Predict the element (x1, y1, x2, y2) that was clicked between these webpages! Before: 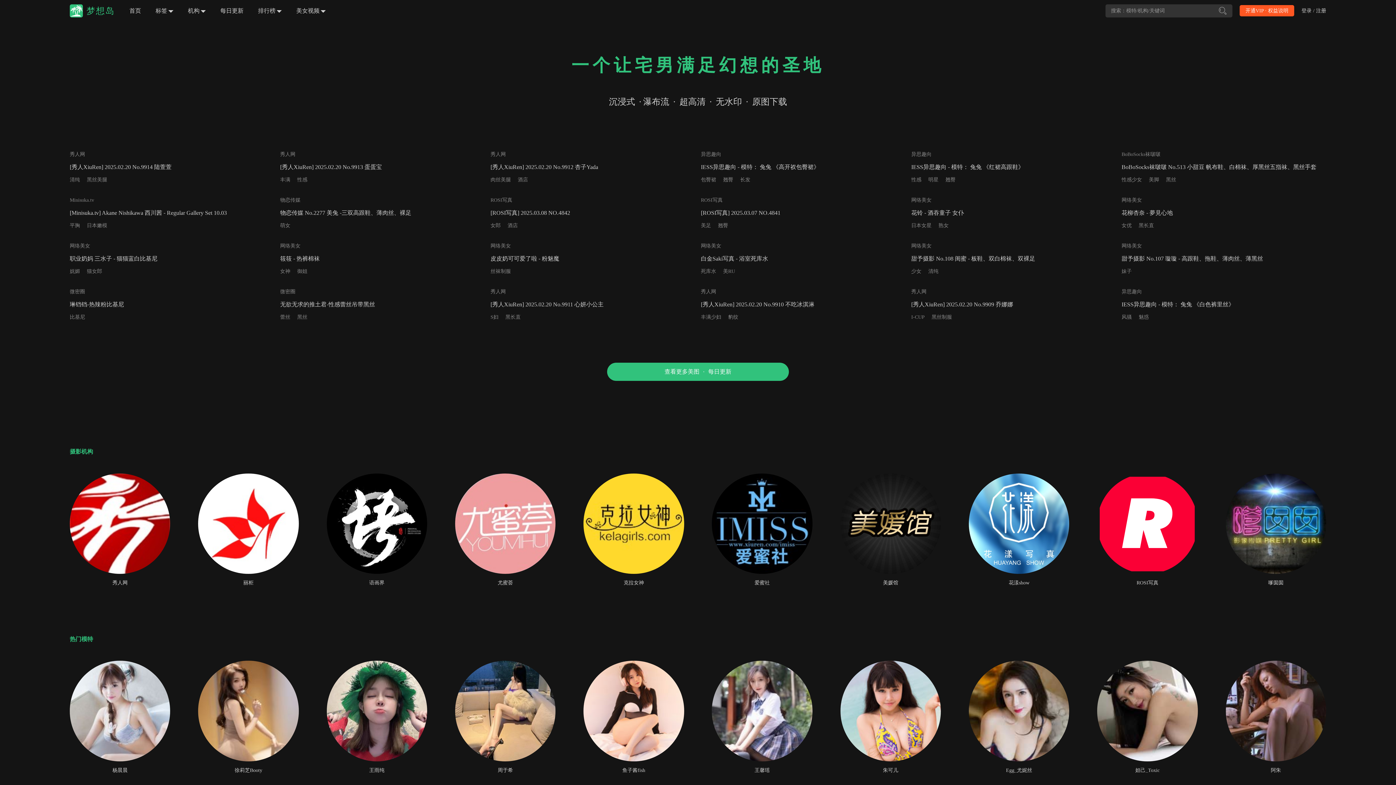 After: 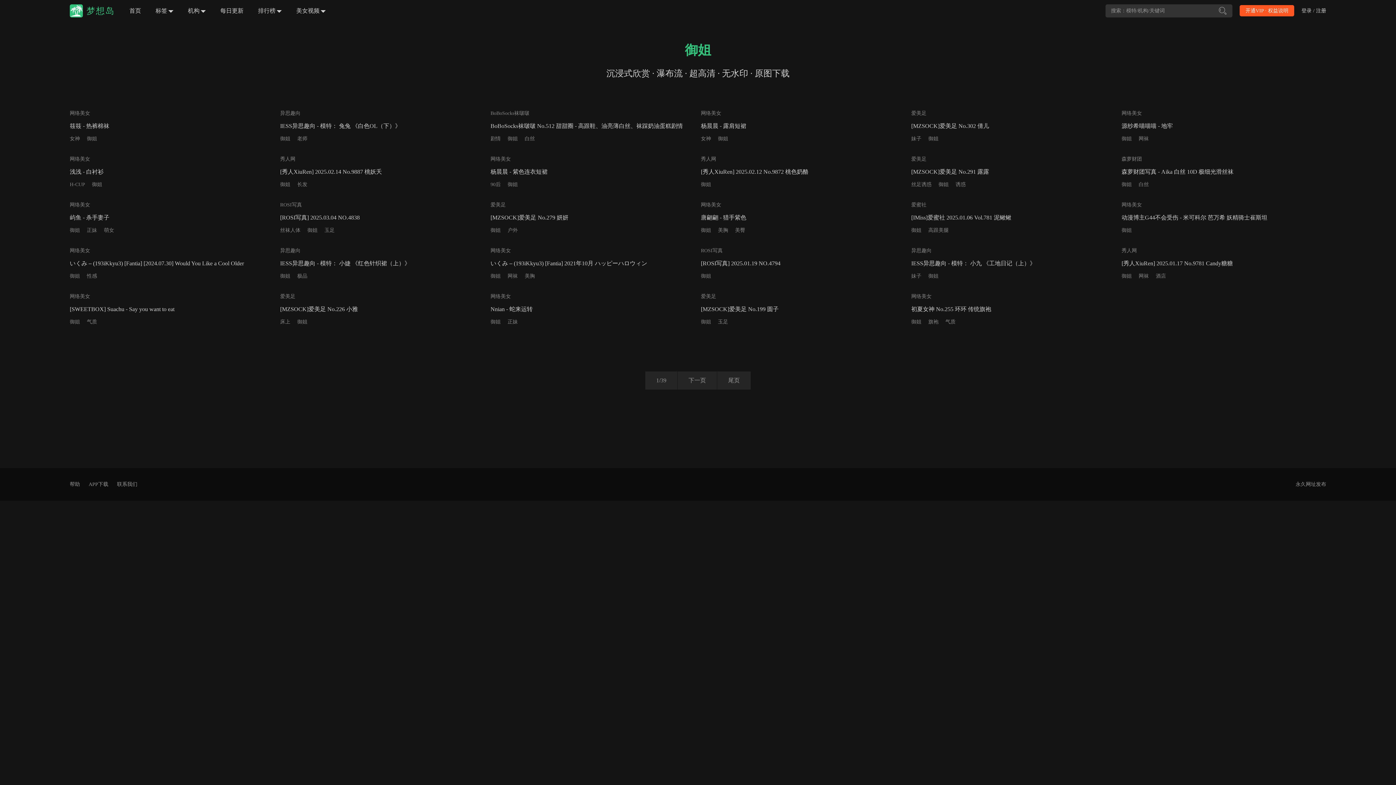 Action: label: 御姐 bbox: (297, 268, 307, 274)